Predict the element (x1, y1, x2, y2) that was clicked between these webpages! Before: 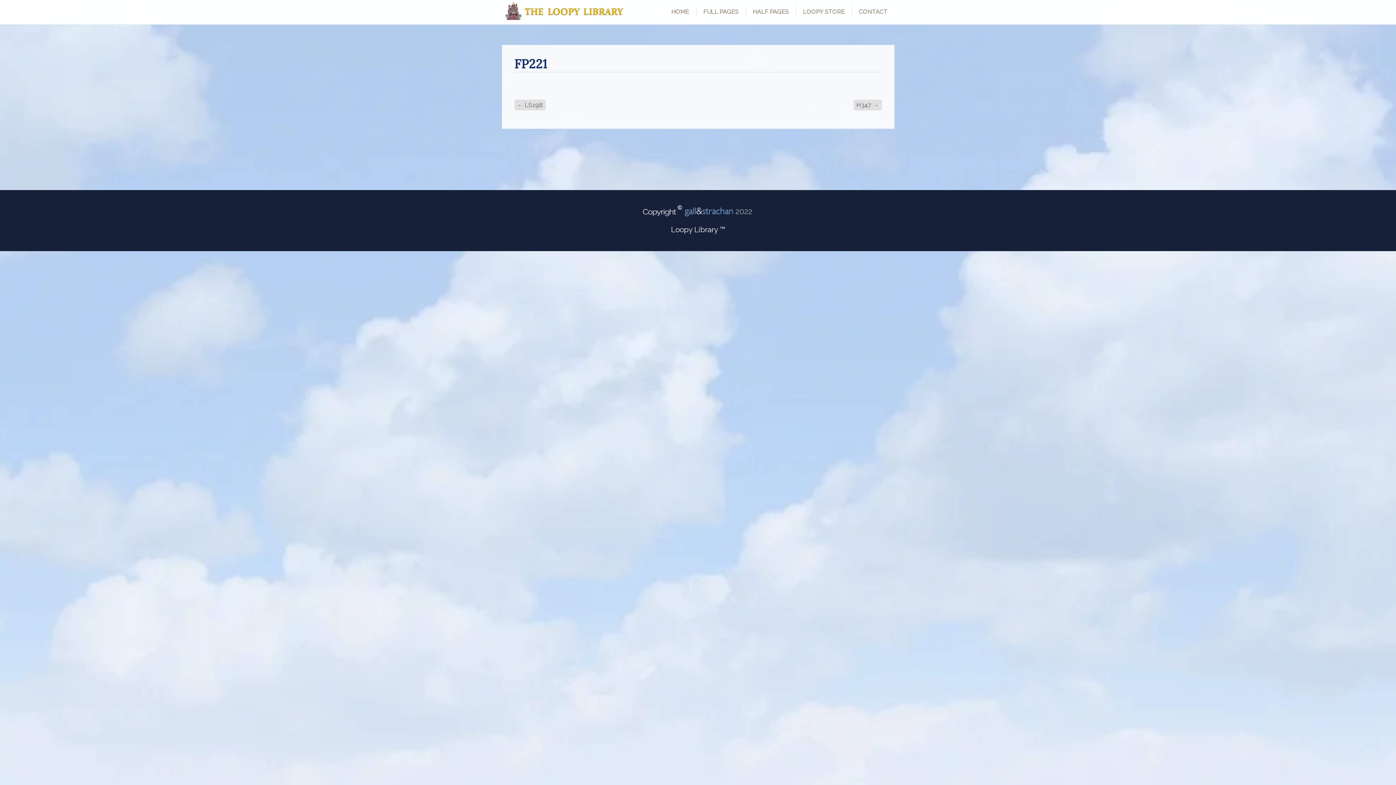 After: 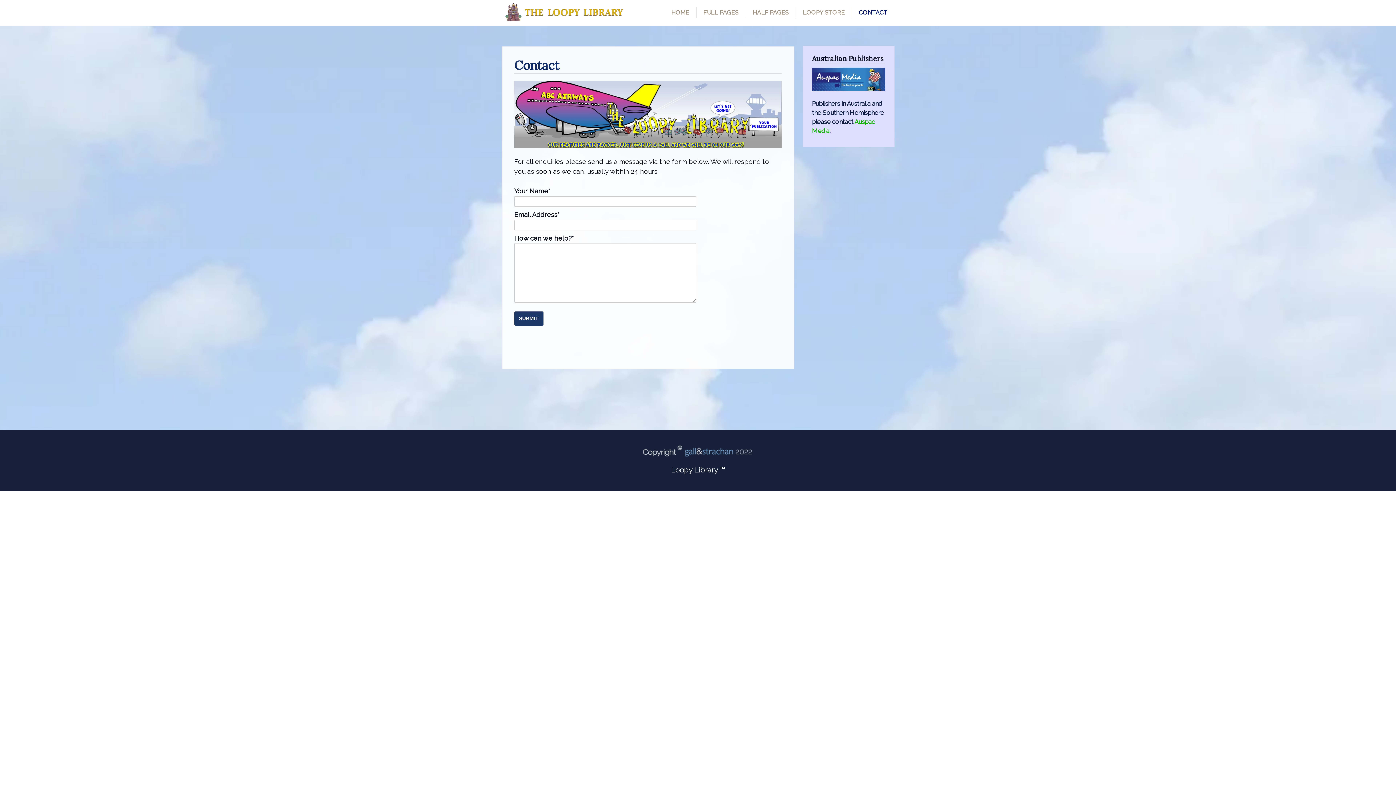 Action: bbox: (852, 6, 894, 17) label: CONTACT